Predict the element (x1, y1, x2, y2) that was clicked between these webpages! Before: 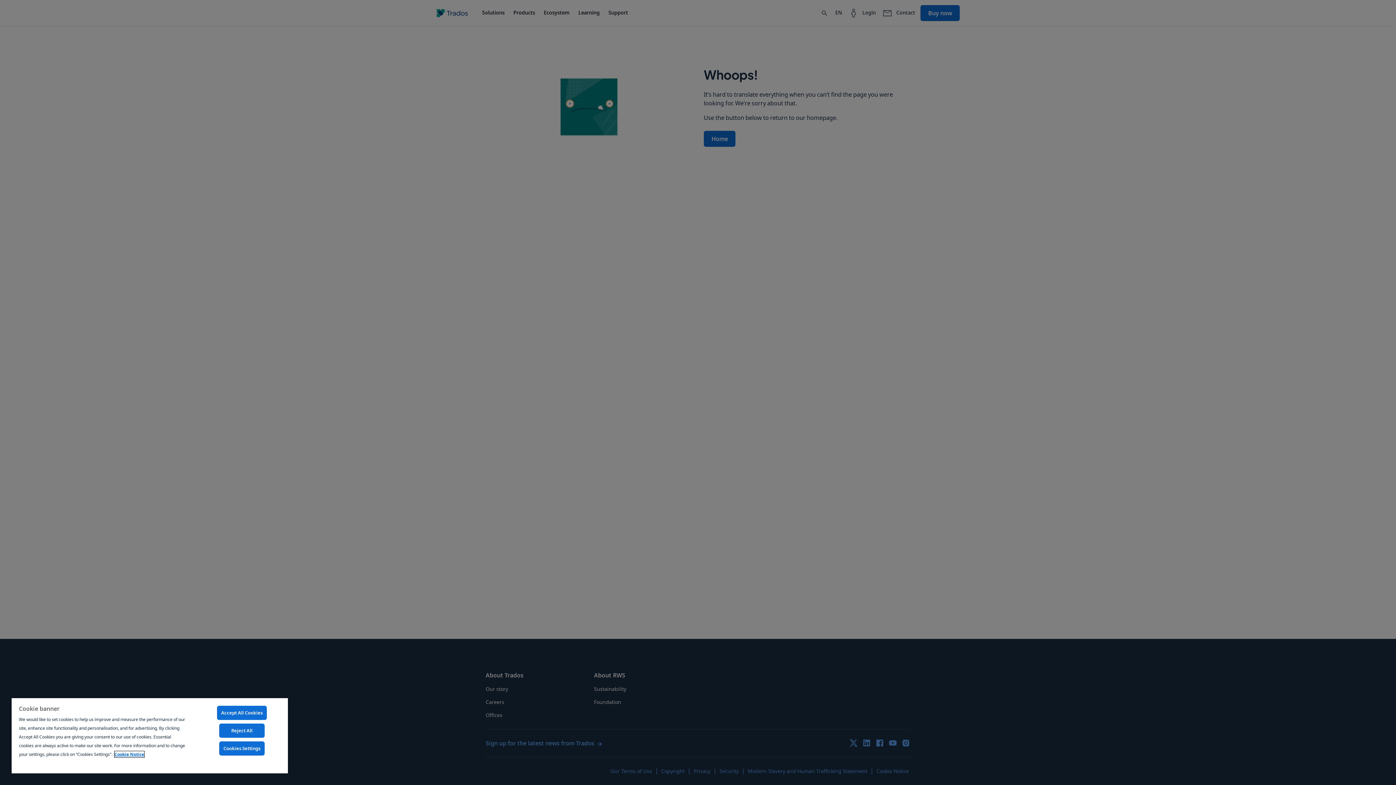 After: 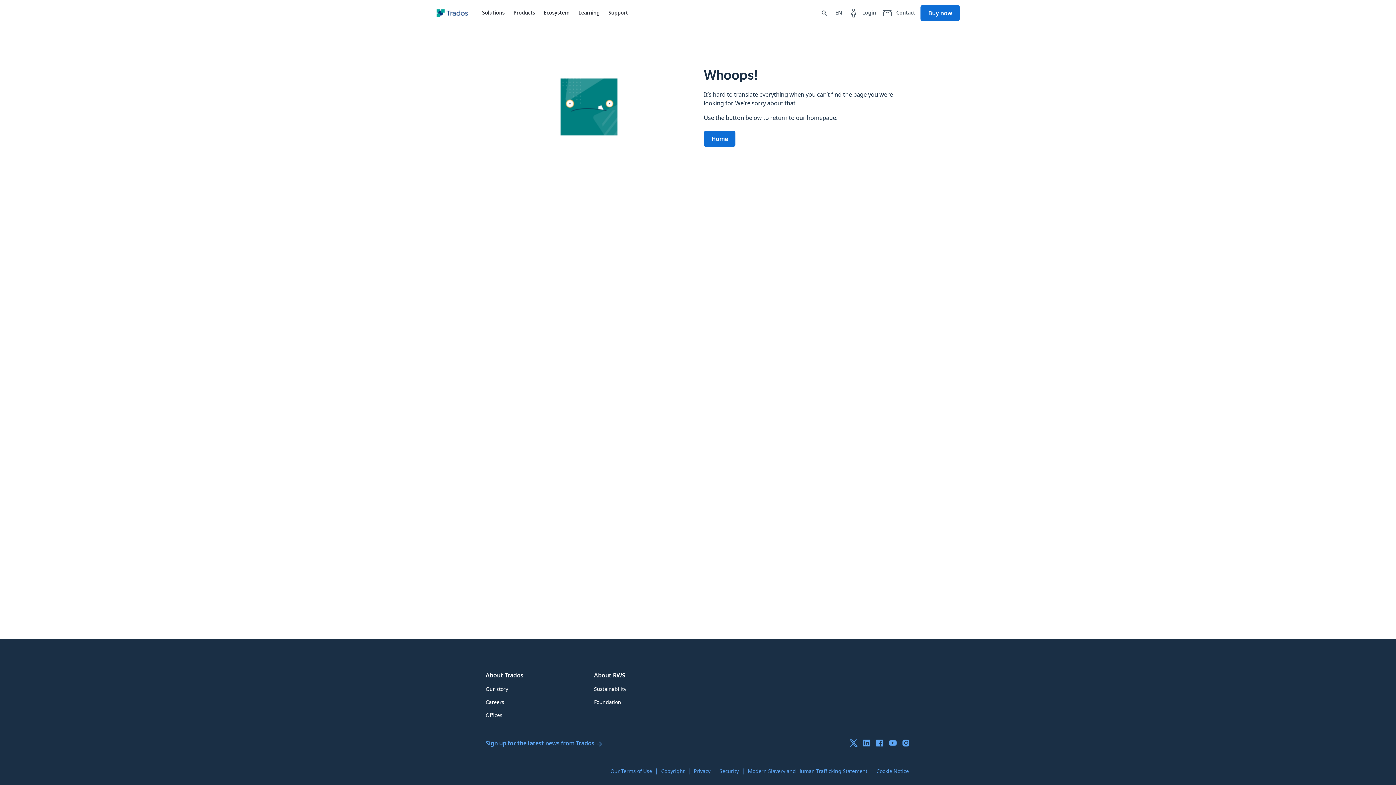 Action: bbox: (217, 706, 266, 720) label: Accept All Cookies